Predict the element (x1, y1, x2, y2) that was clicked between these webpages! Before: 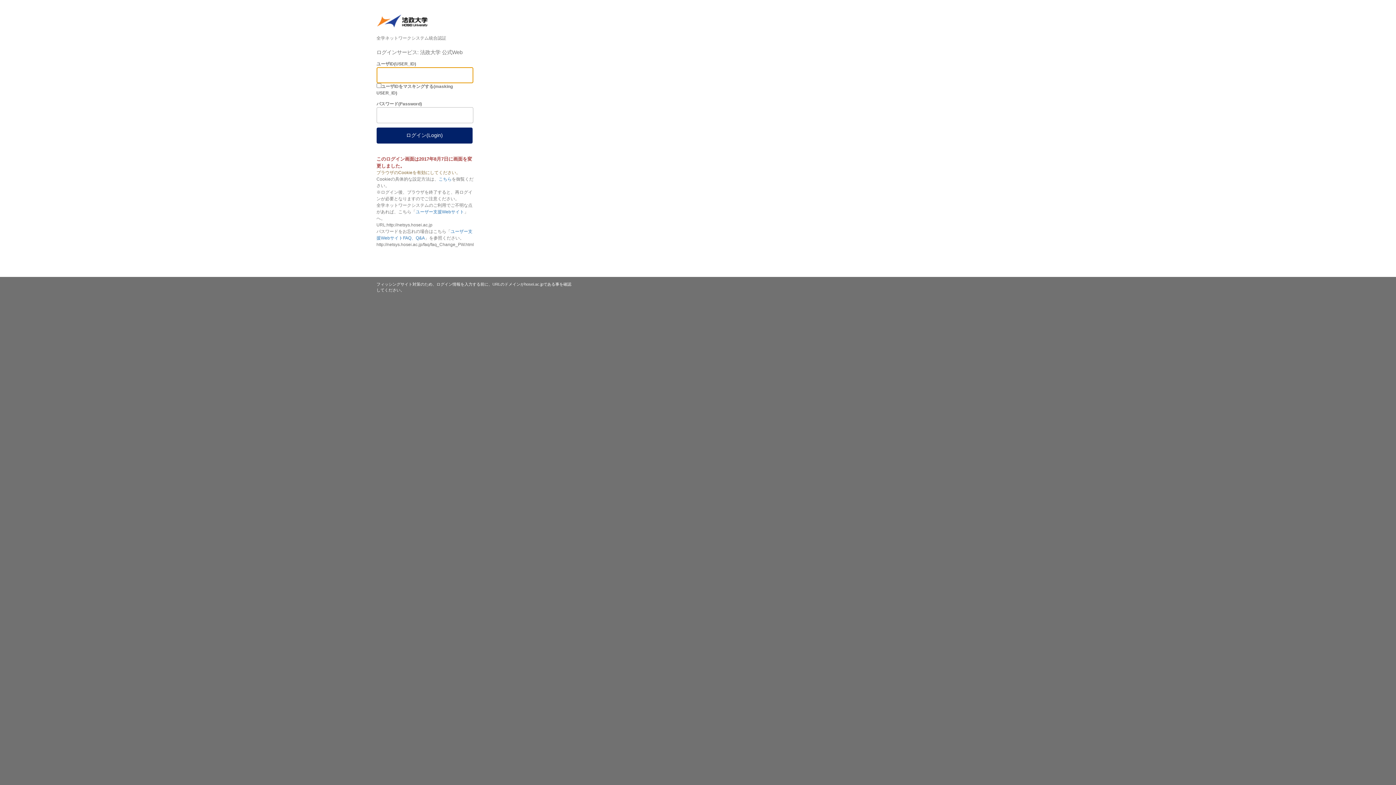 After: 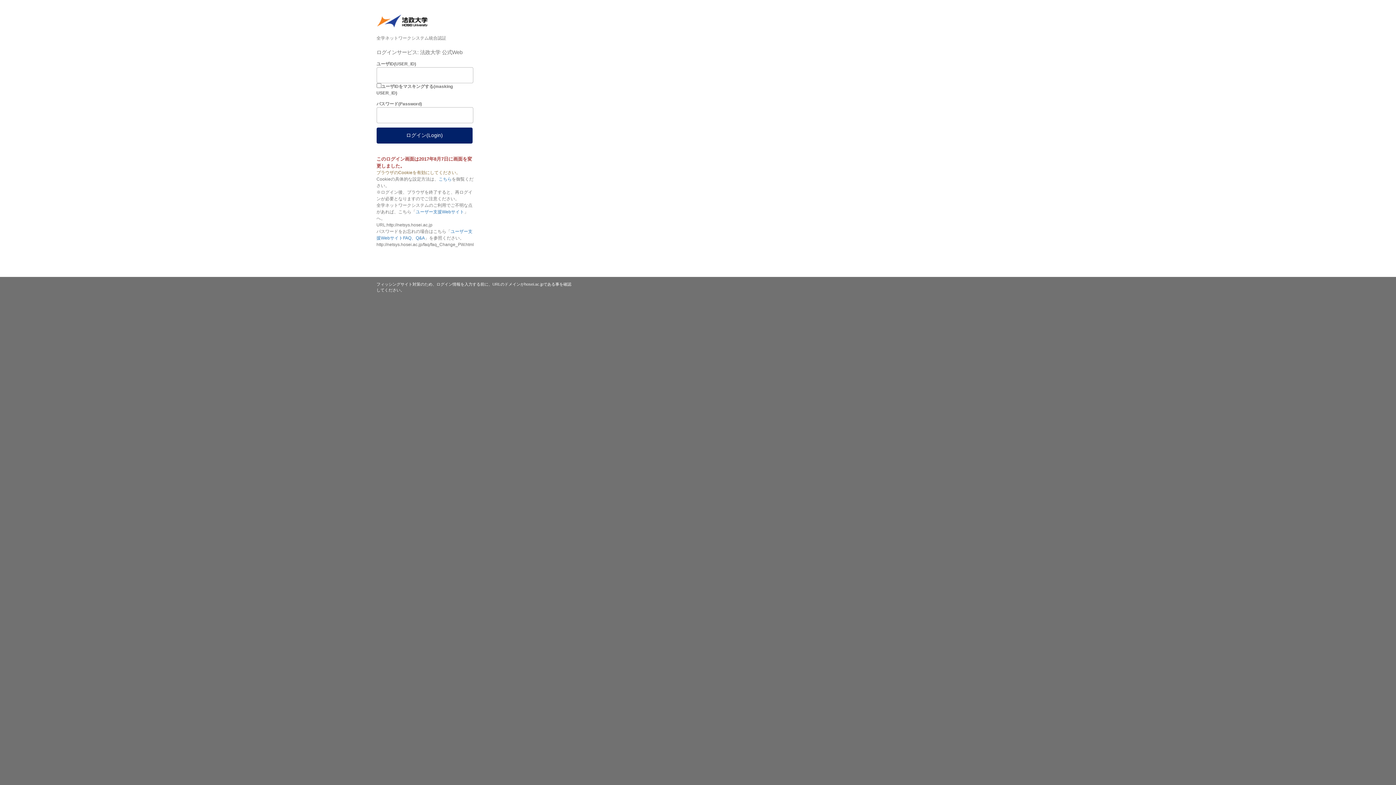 Action: bbox: (438, 176, 451, 181) label: こちら